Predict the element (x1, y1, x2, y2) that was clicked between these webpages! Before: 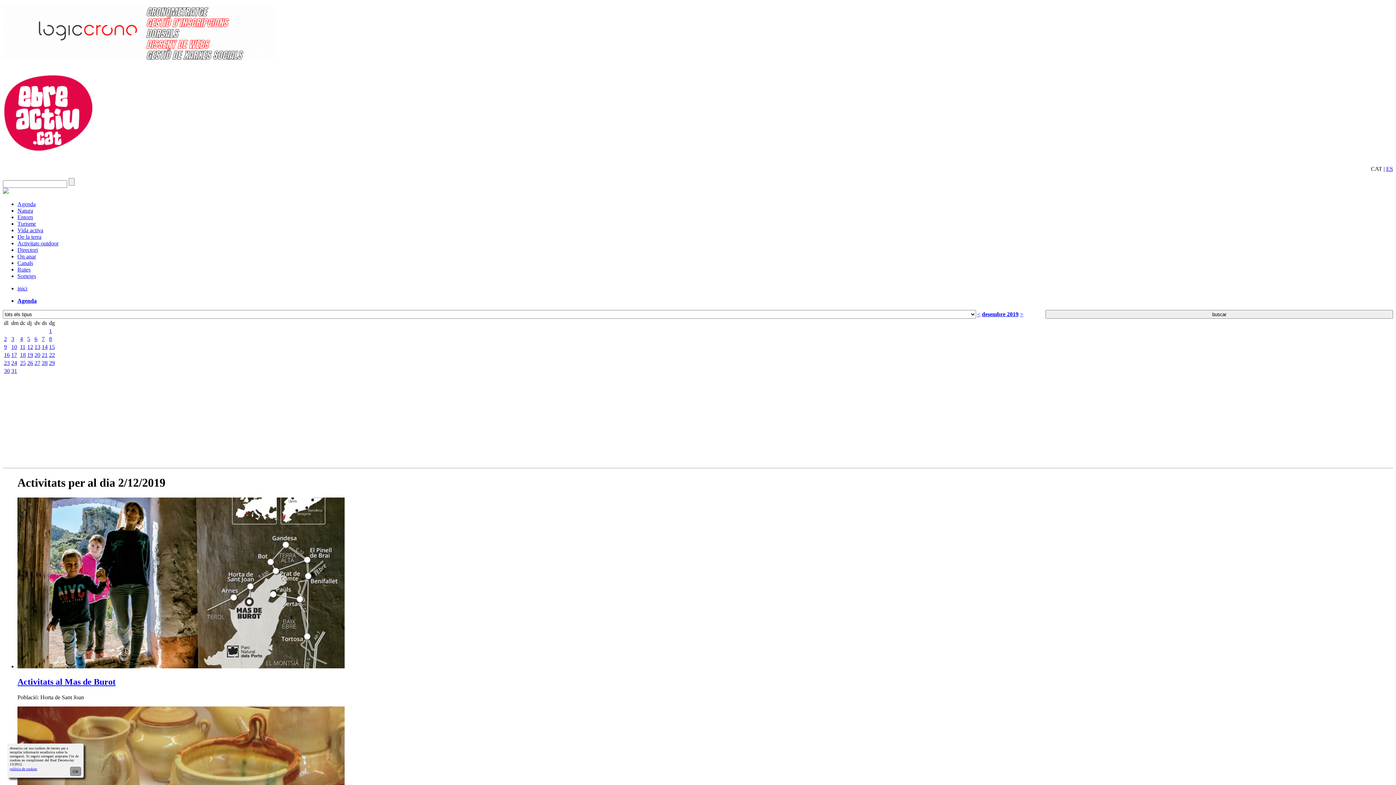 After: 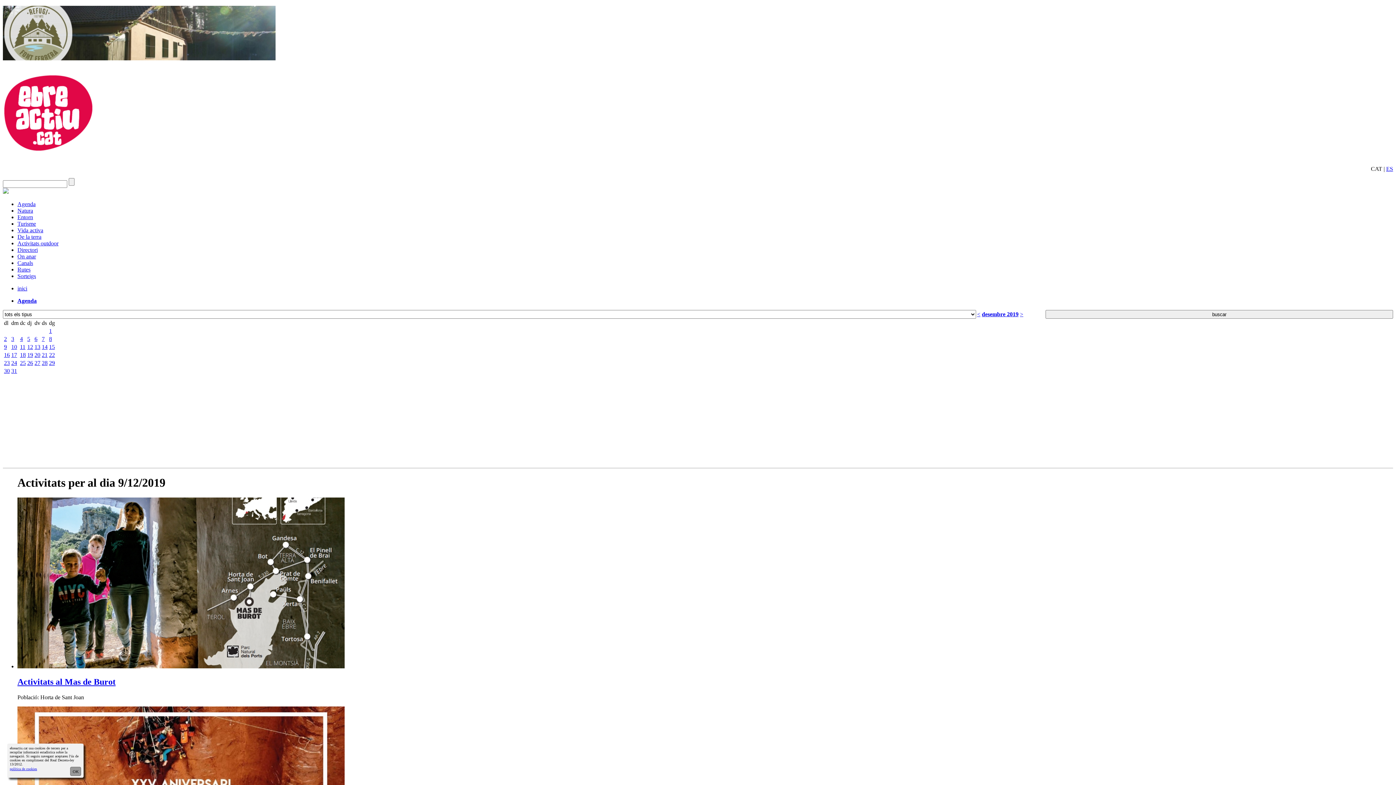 Action: label: 9 bbox: (4, 344, 6, 350)